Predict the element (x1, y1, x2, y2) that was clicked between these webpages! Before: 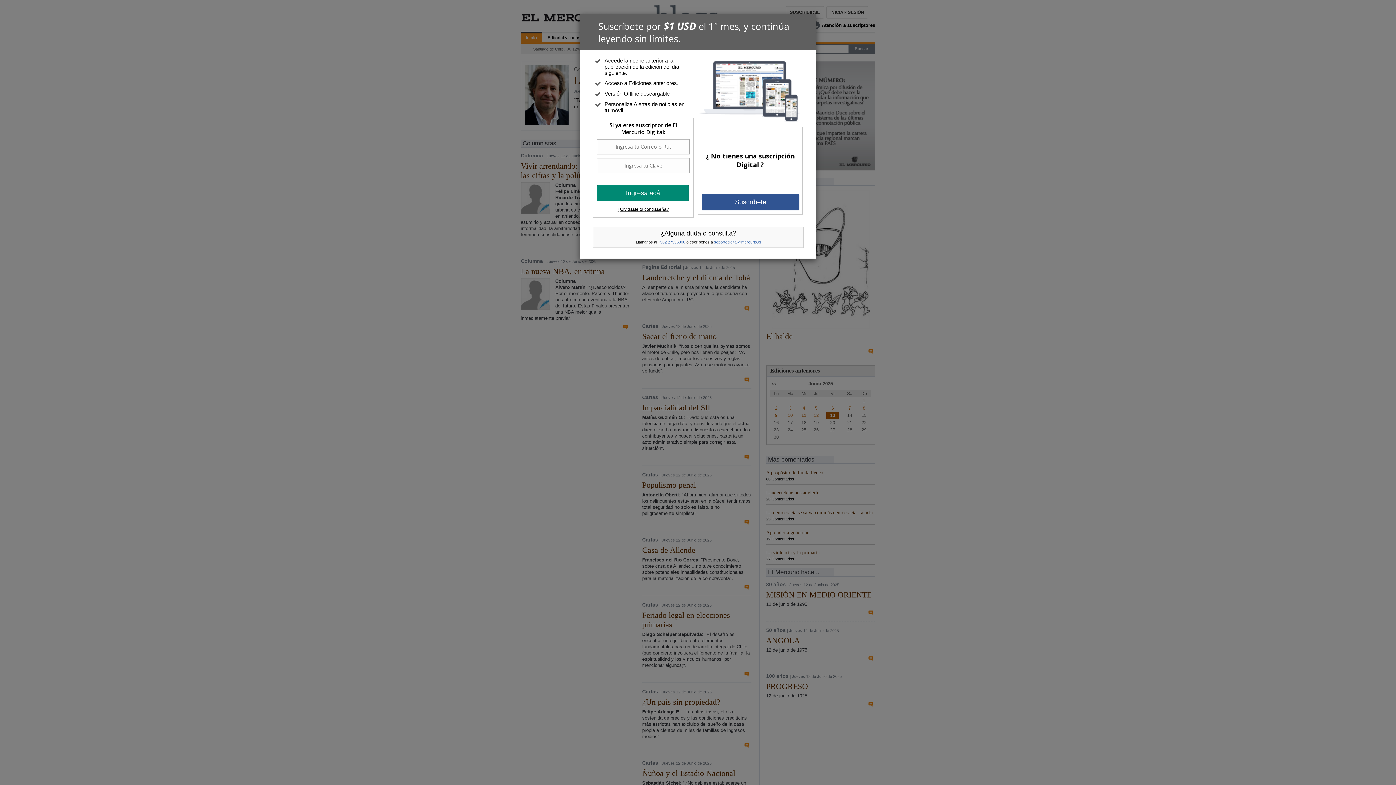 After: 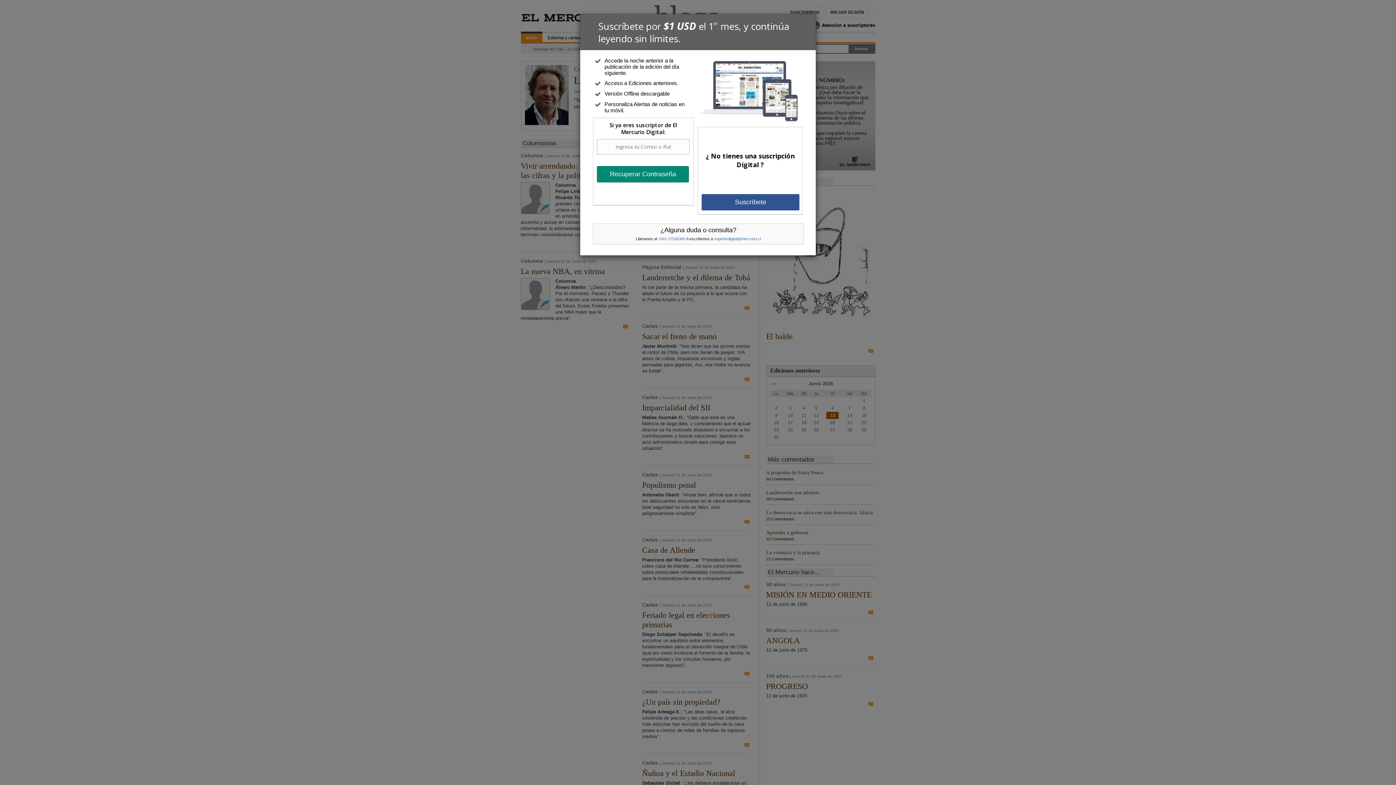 Action: label: ¿Olvidaste tu contraseña? bbox: (617, 207, 669, 212)